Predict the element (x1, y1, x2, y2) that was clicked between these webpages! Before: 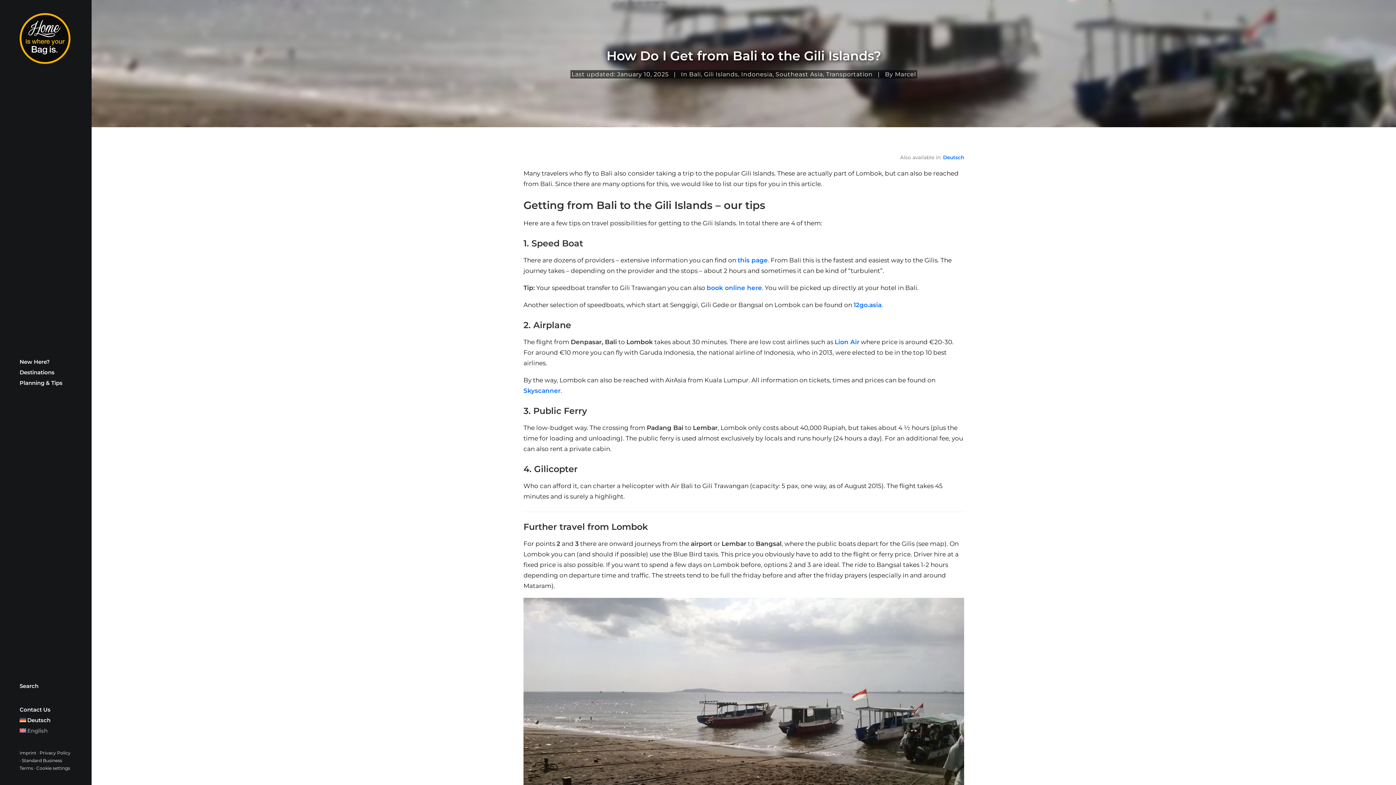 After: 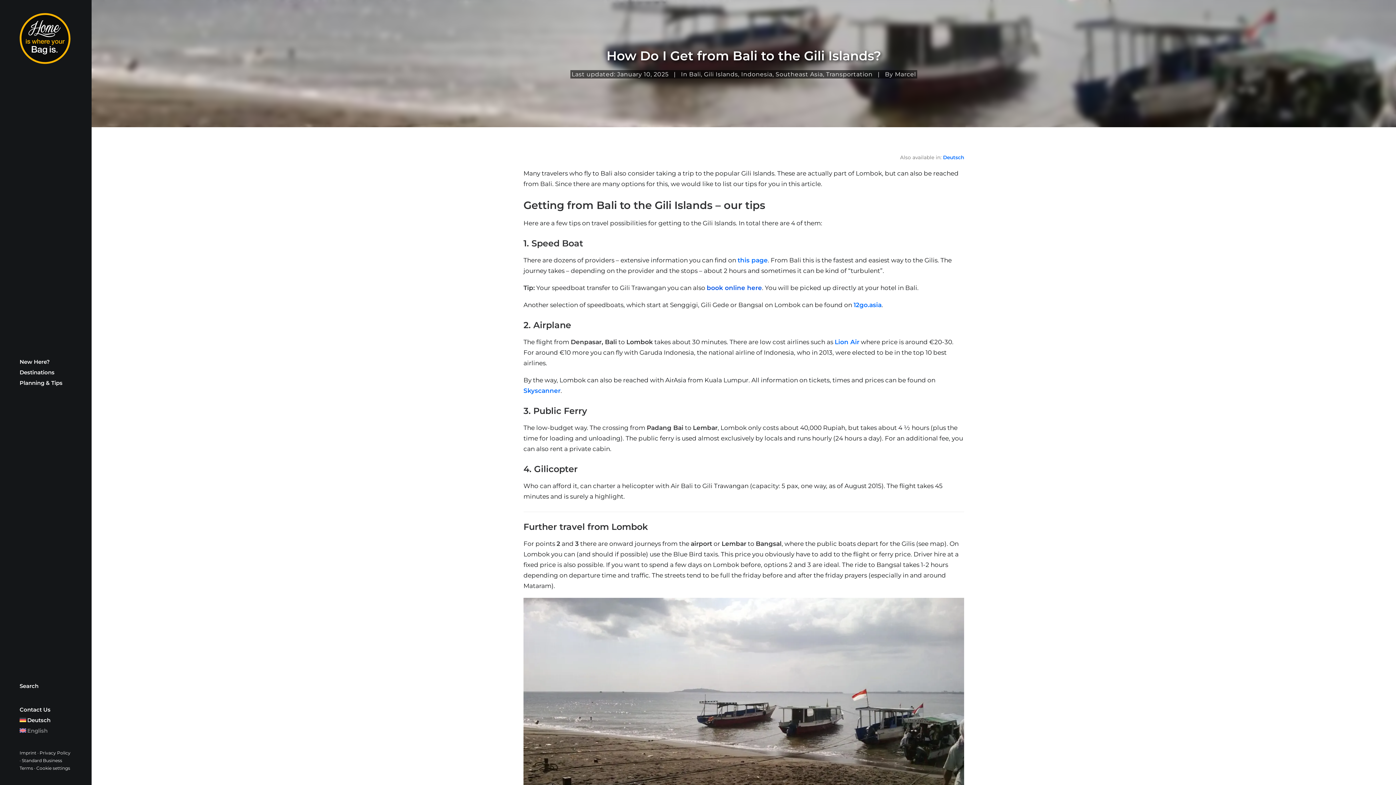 Action: bbox: (706, 284, 762, 291) label: book online here